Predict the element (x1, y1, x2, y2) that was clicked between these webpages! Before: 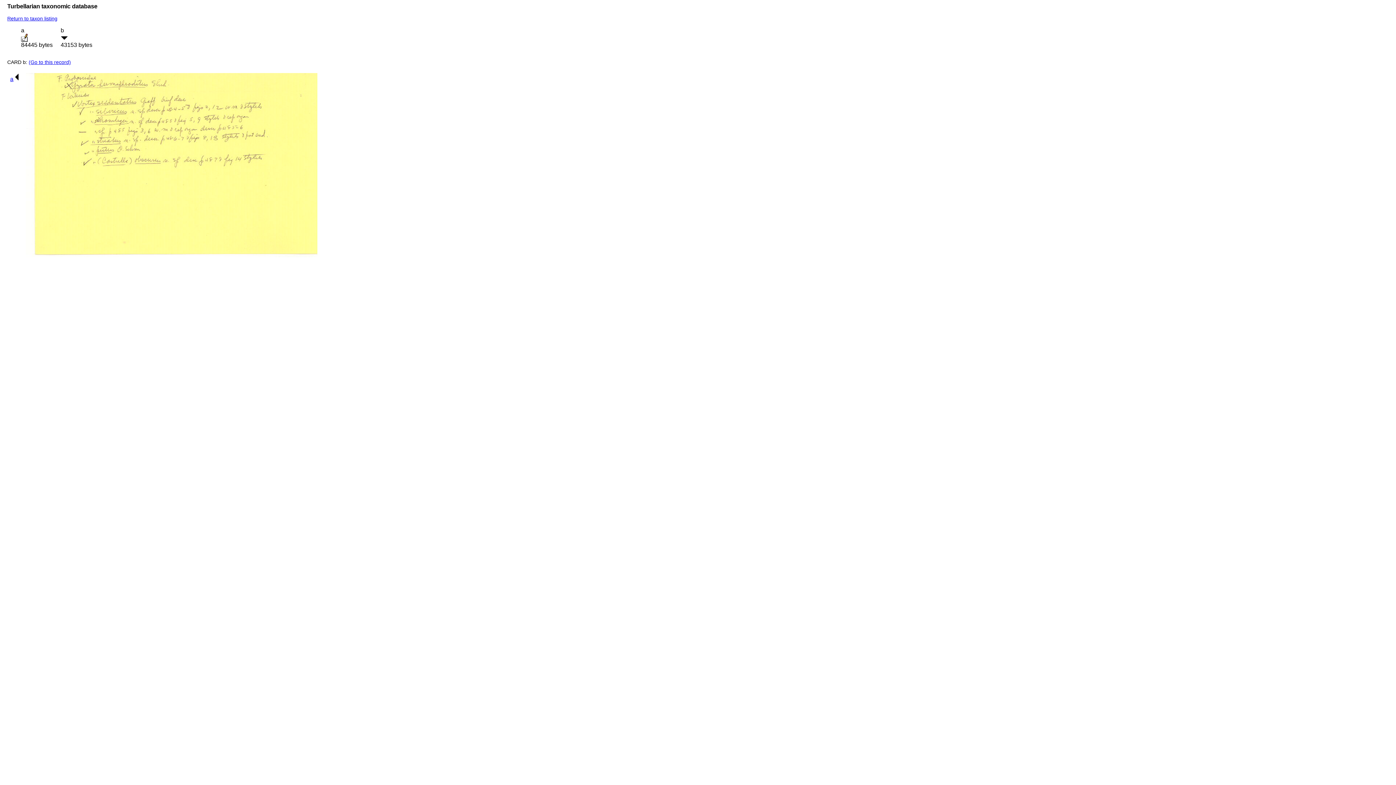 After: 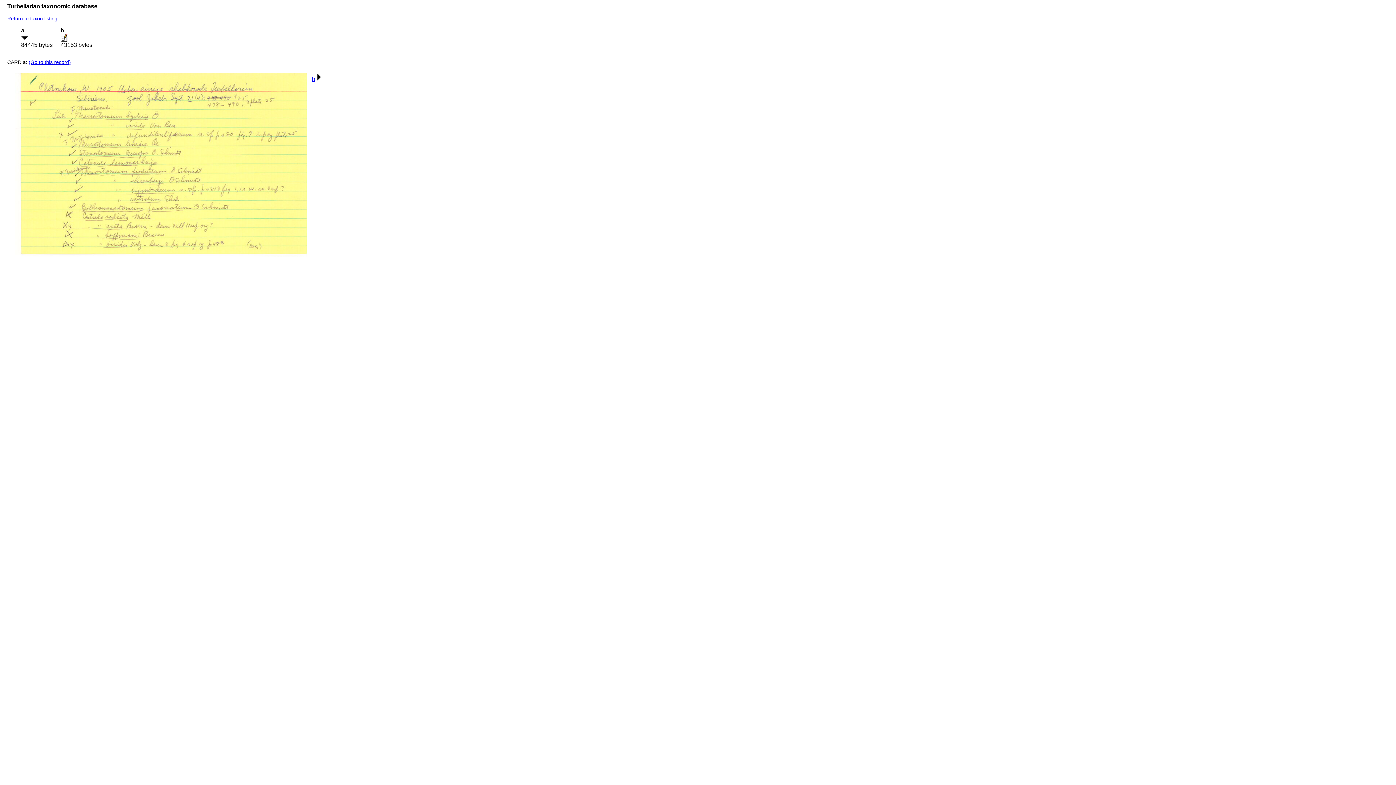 Action: bbox: (21, 36, 28, 43)